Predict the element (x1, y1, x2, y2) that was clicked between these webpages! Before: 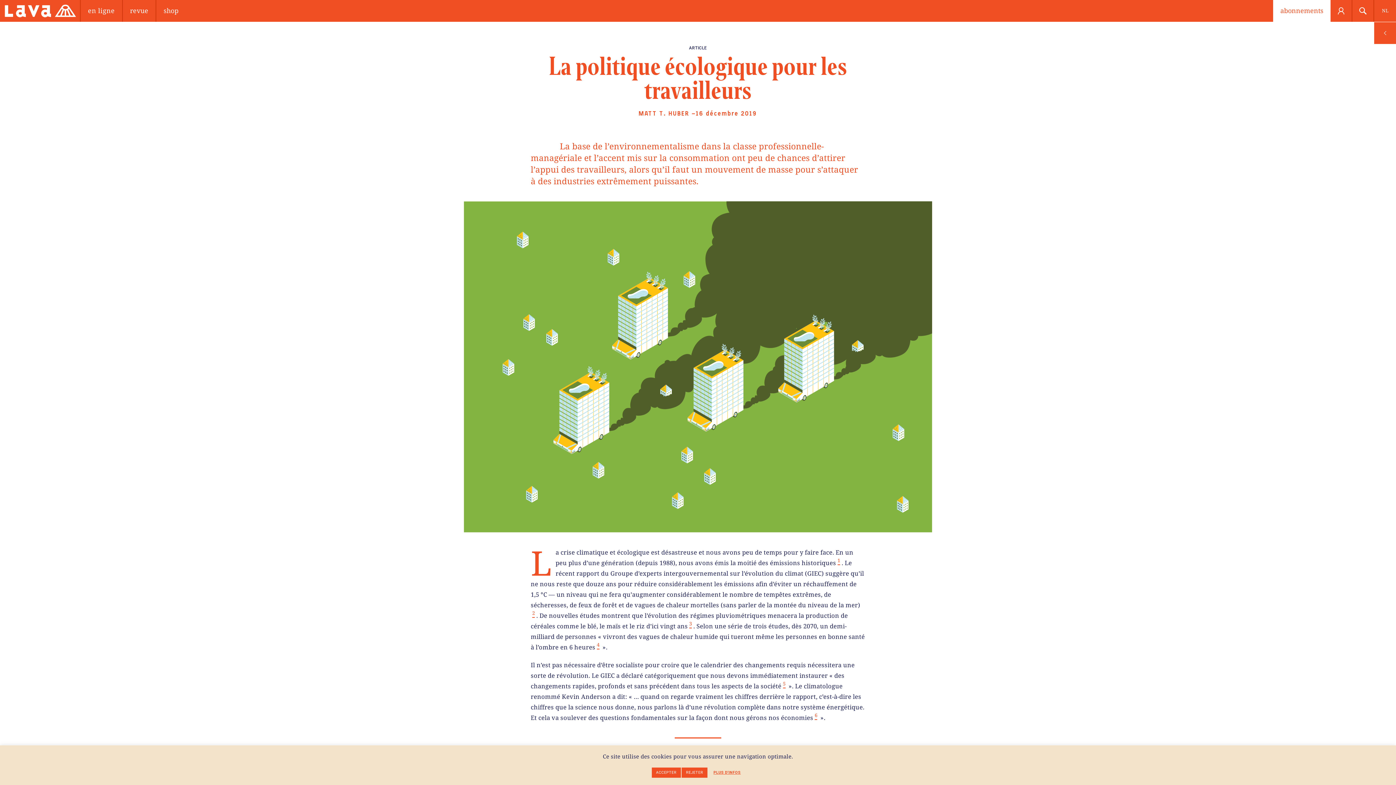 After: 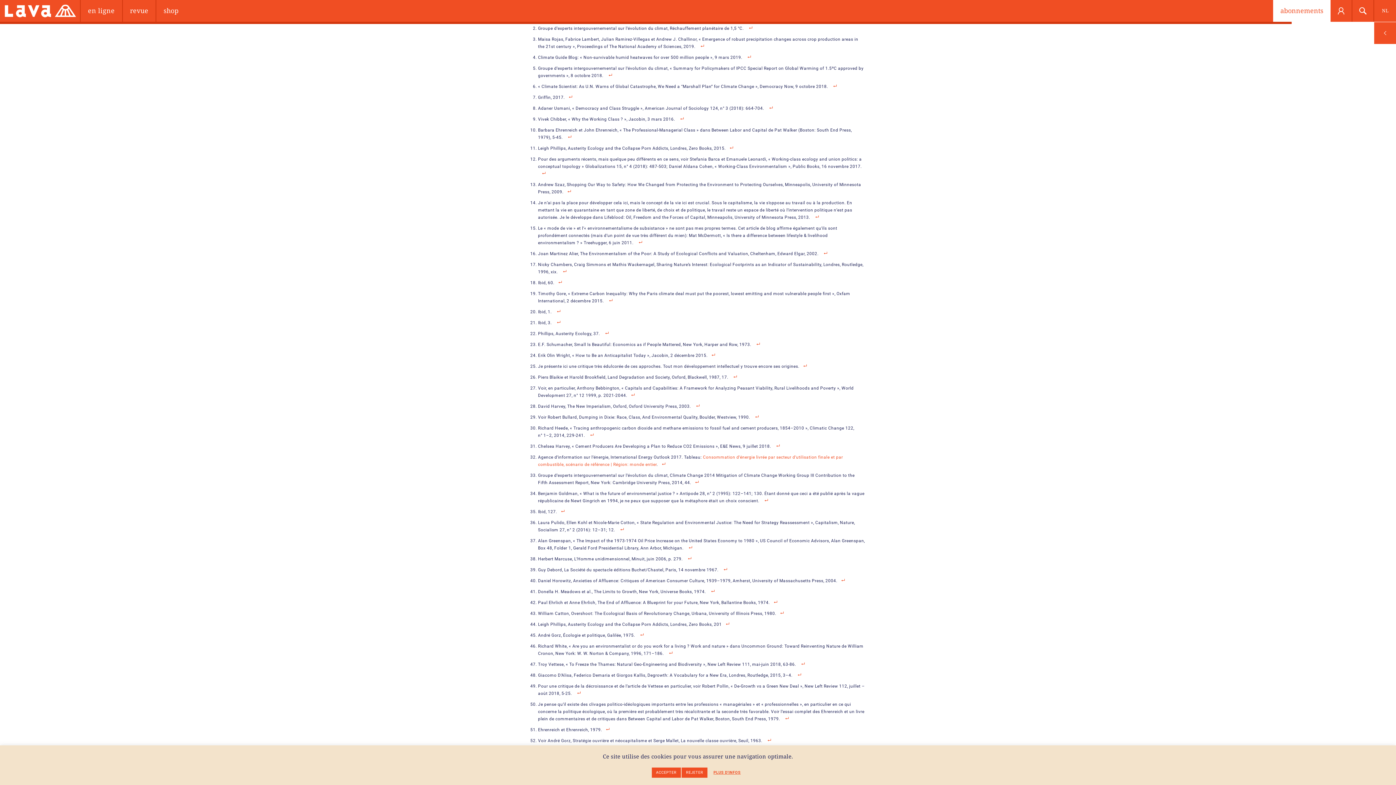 Action: label: 2 bbox: (532, 609, 535, 618)